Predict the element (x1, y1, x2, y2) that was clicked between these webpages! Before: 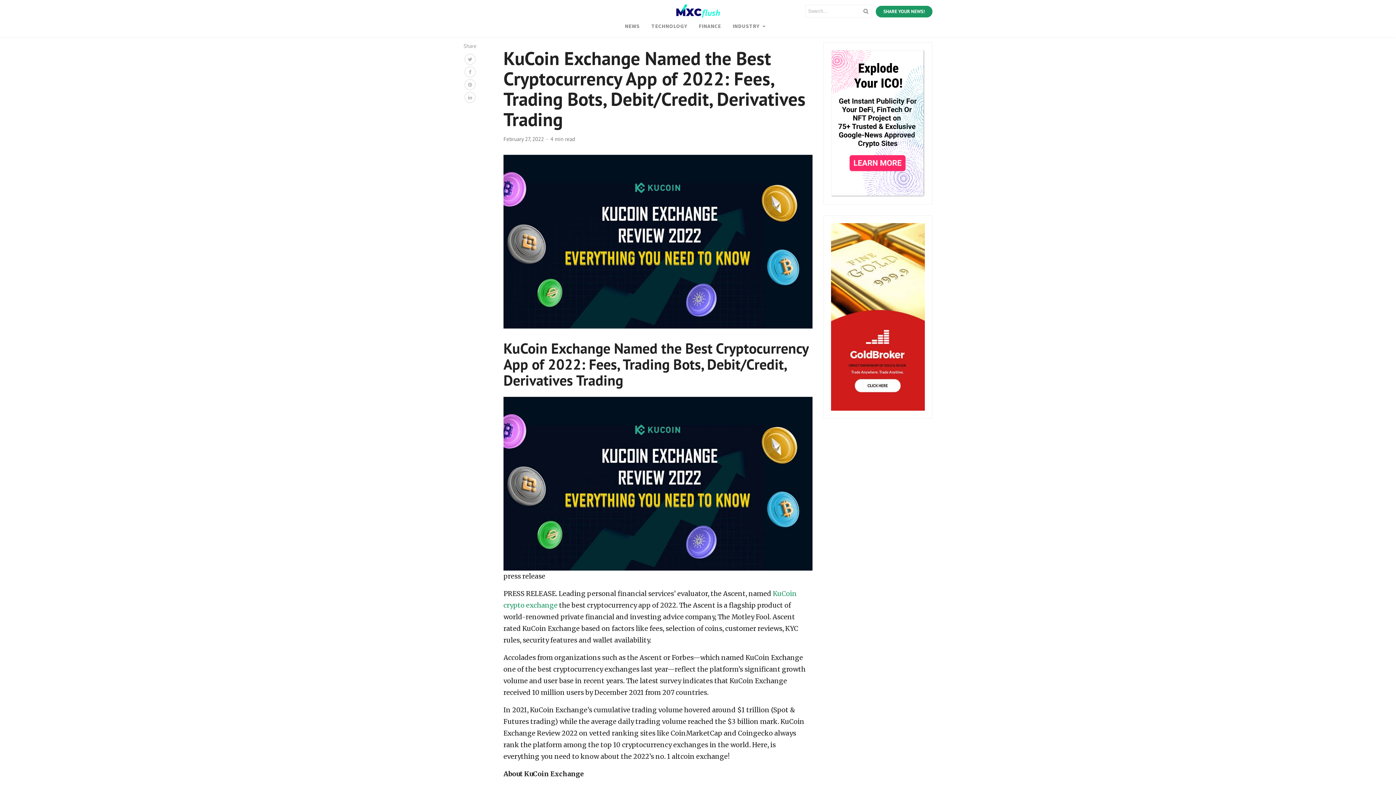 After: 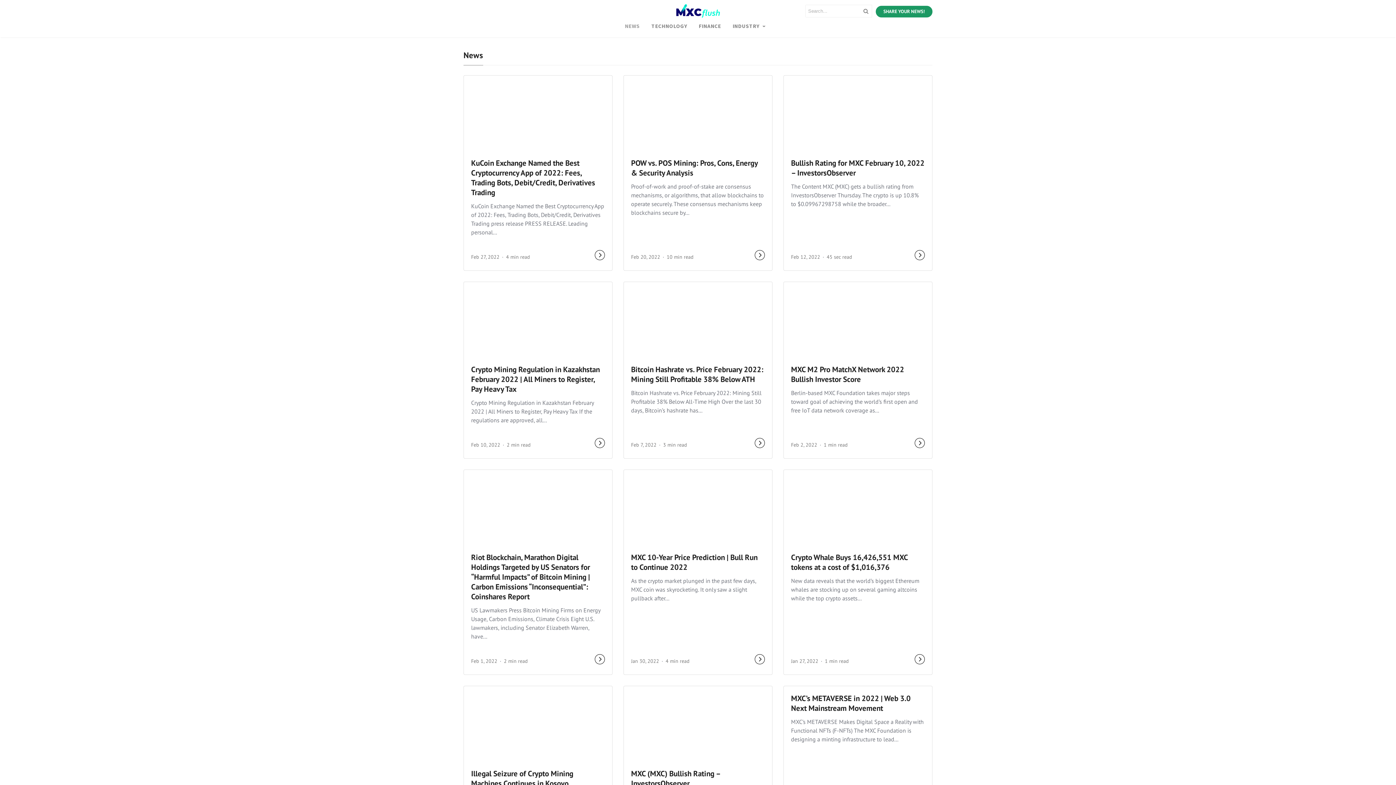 Action: label: NEWS bbox: (619, 19, 645, 32)